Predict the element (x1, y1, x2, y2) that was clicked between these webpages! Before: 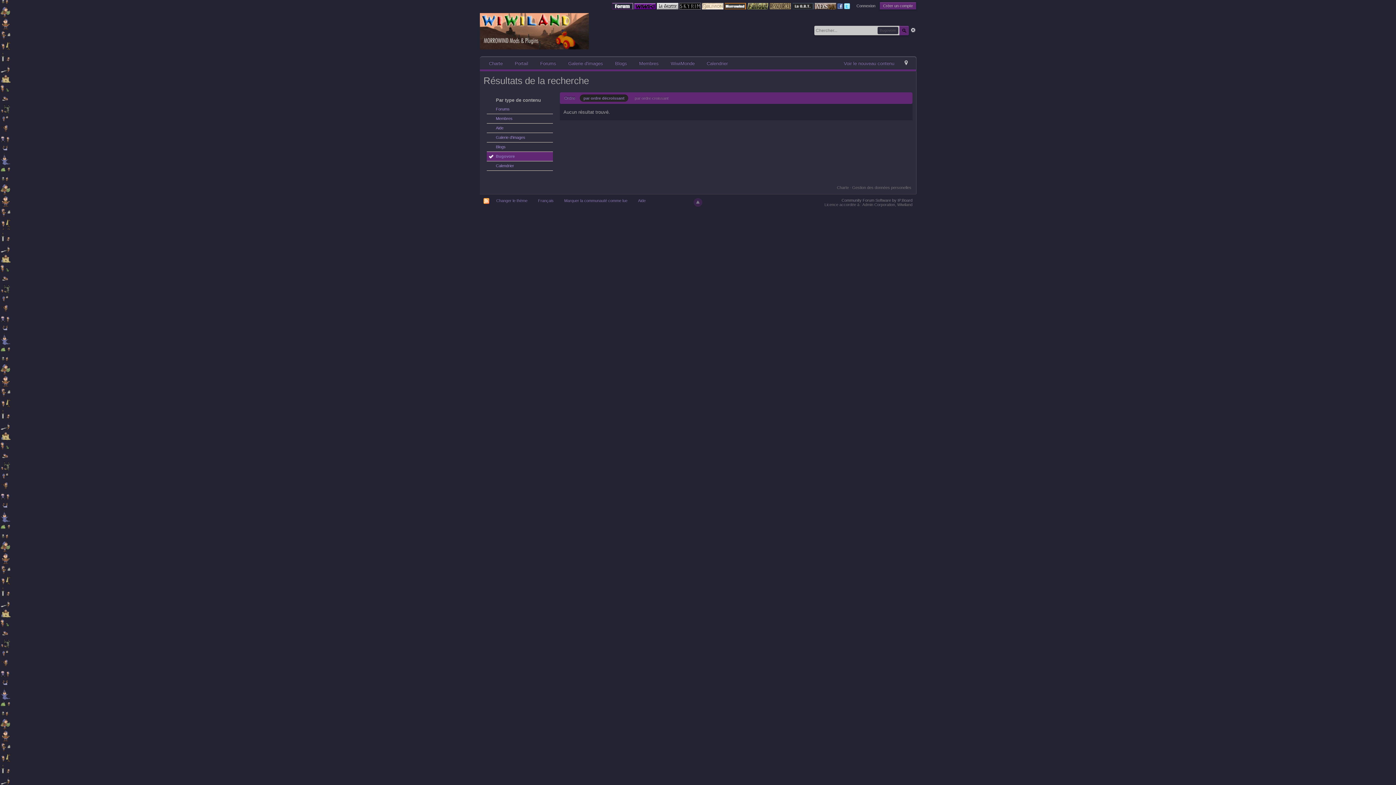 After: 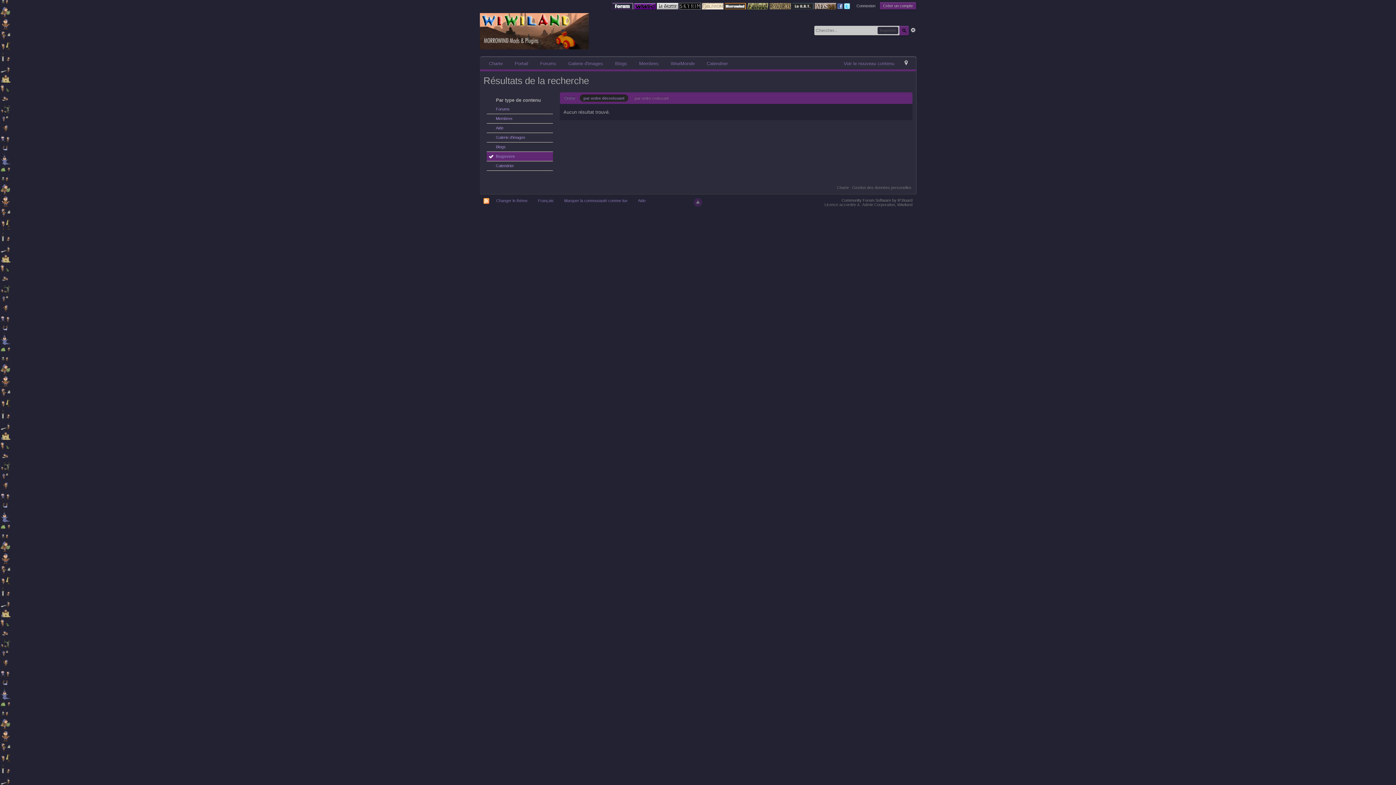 Action: bbox: (702, 3, 723, 8)